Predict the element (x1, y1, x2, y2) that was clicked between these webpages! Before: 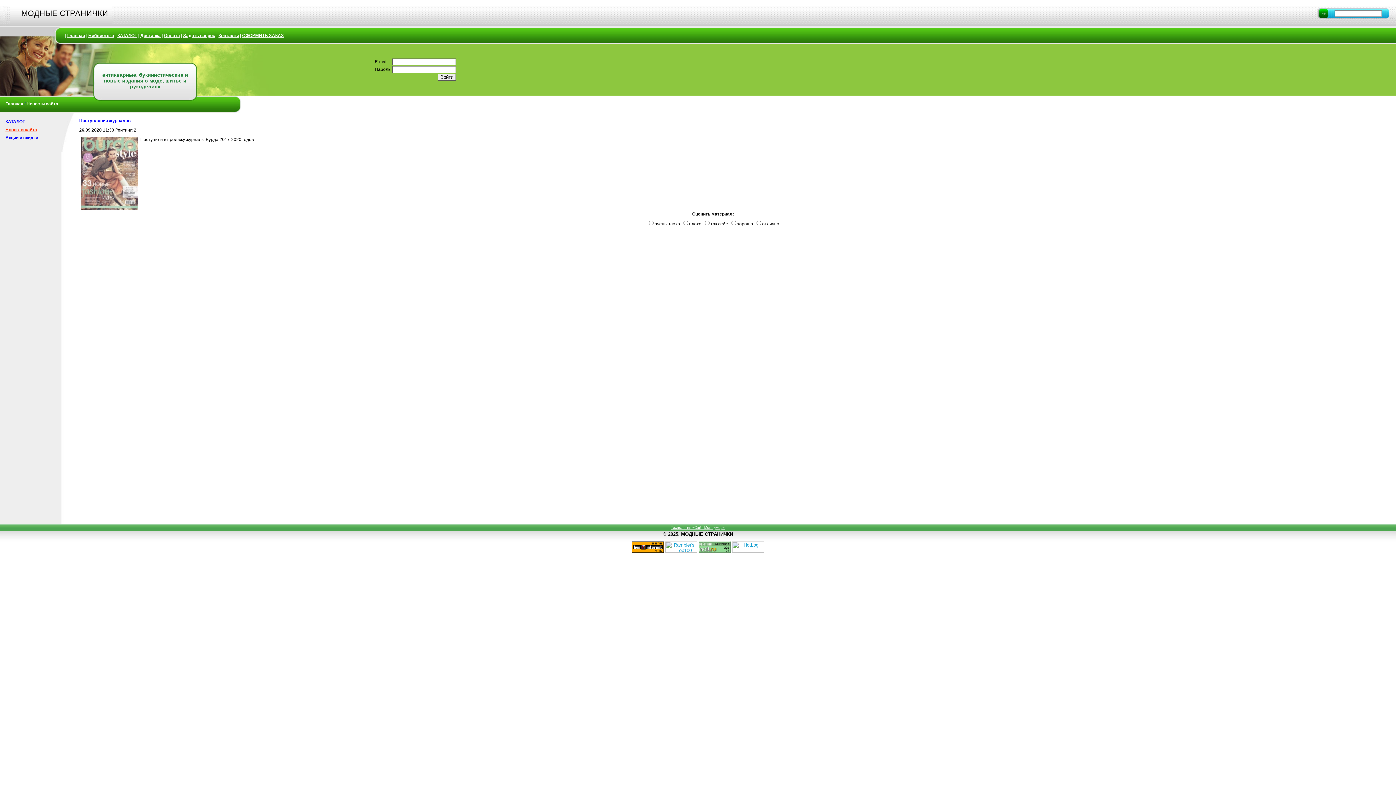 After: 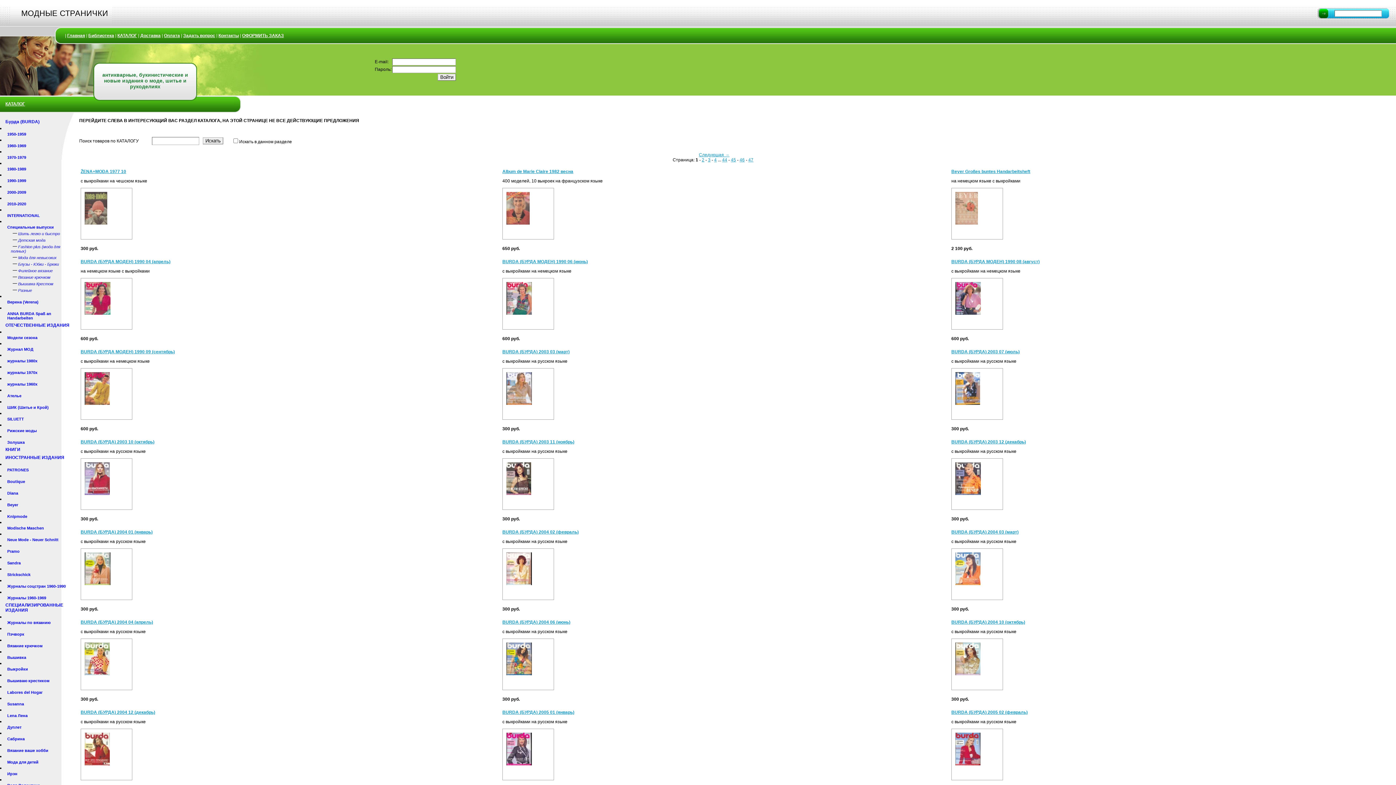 Action: bbox: (0, 119, 73, 124) label: КАТАЛОГ